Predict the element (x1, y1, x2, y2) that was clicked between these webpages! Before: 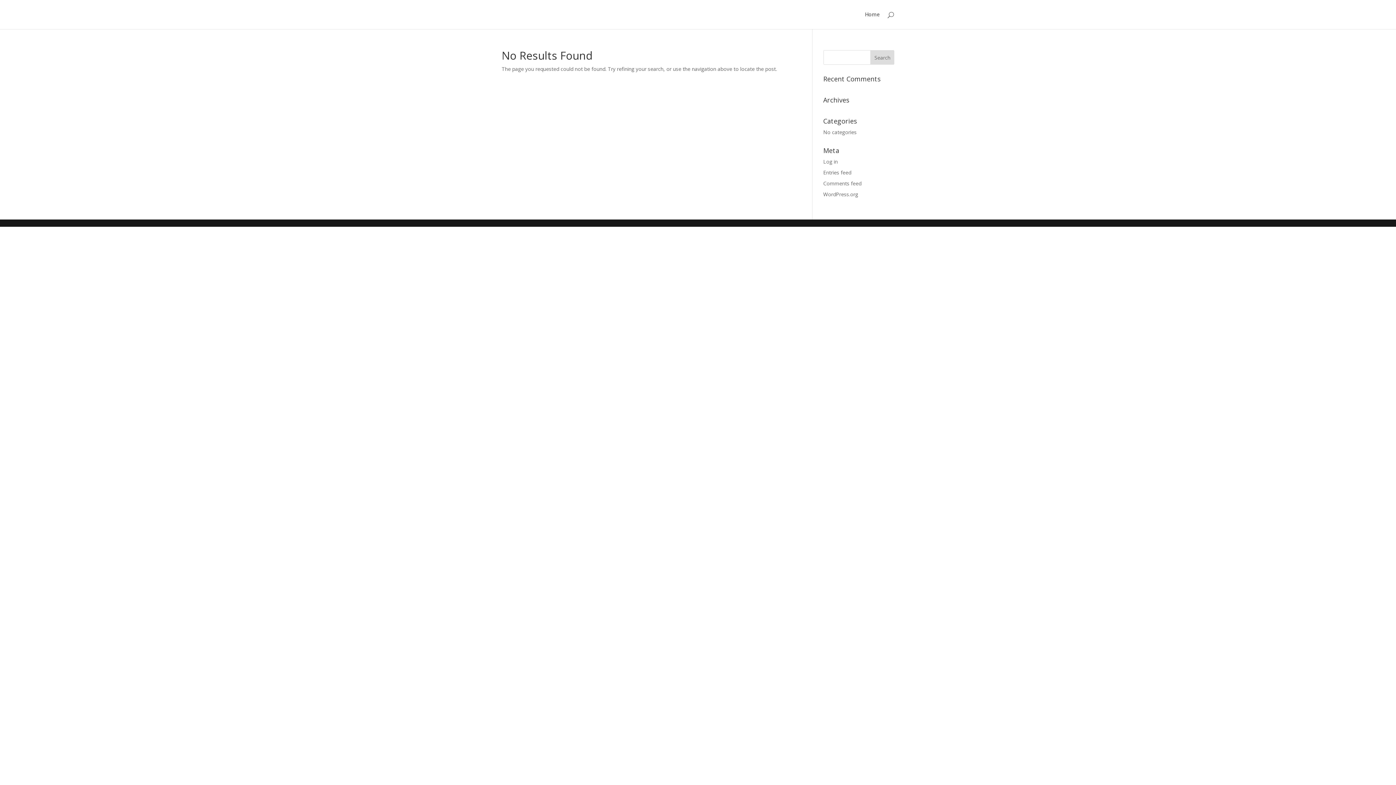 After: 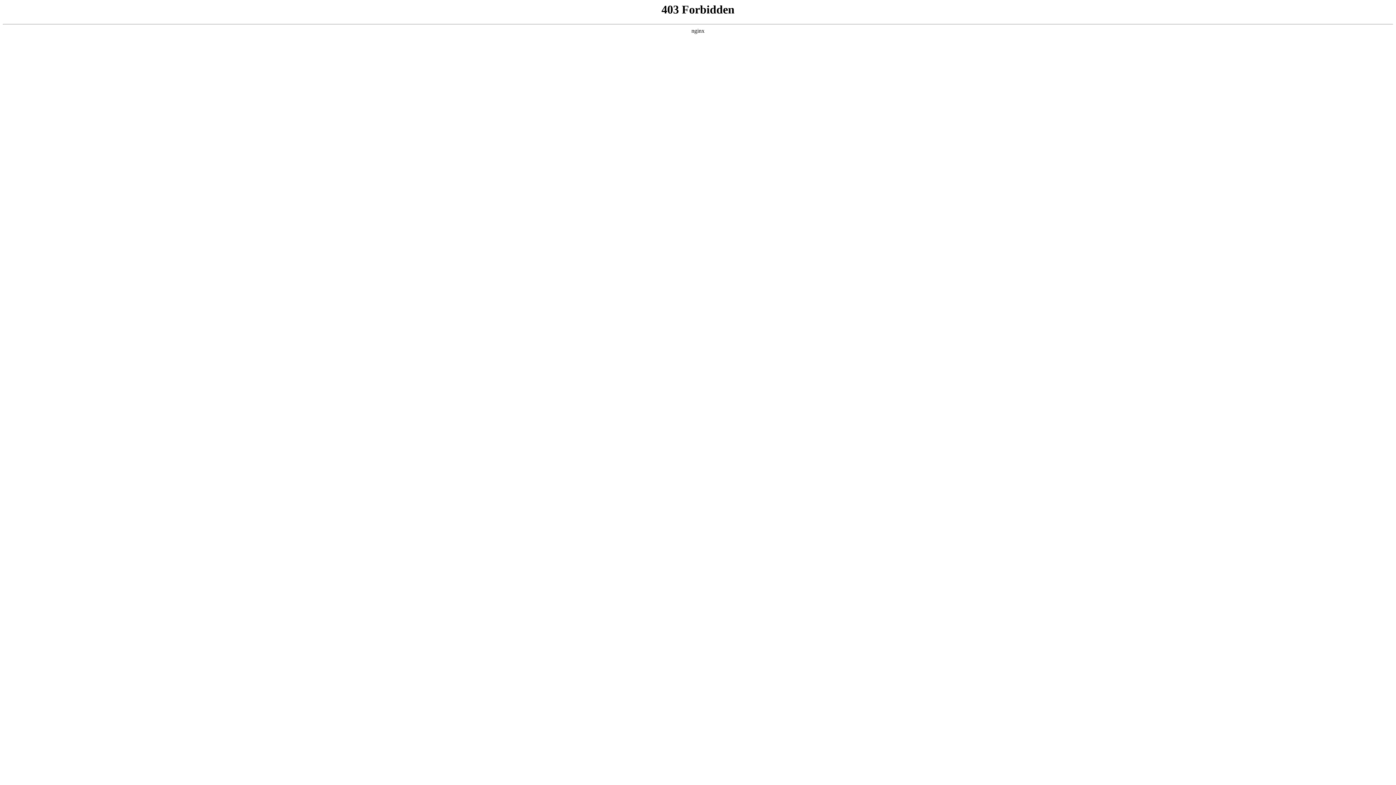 Action: bbox: (823, 190, 858, 197) label: WordPress.org